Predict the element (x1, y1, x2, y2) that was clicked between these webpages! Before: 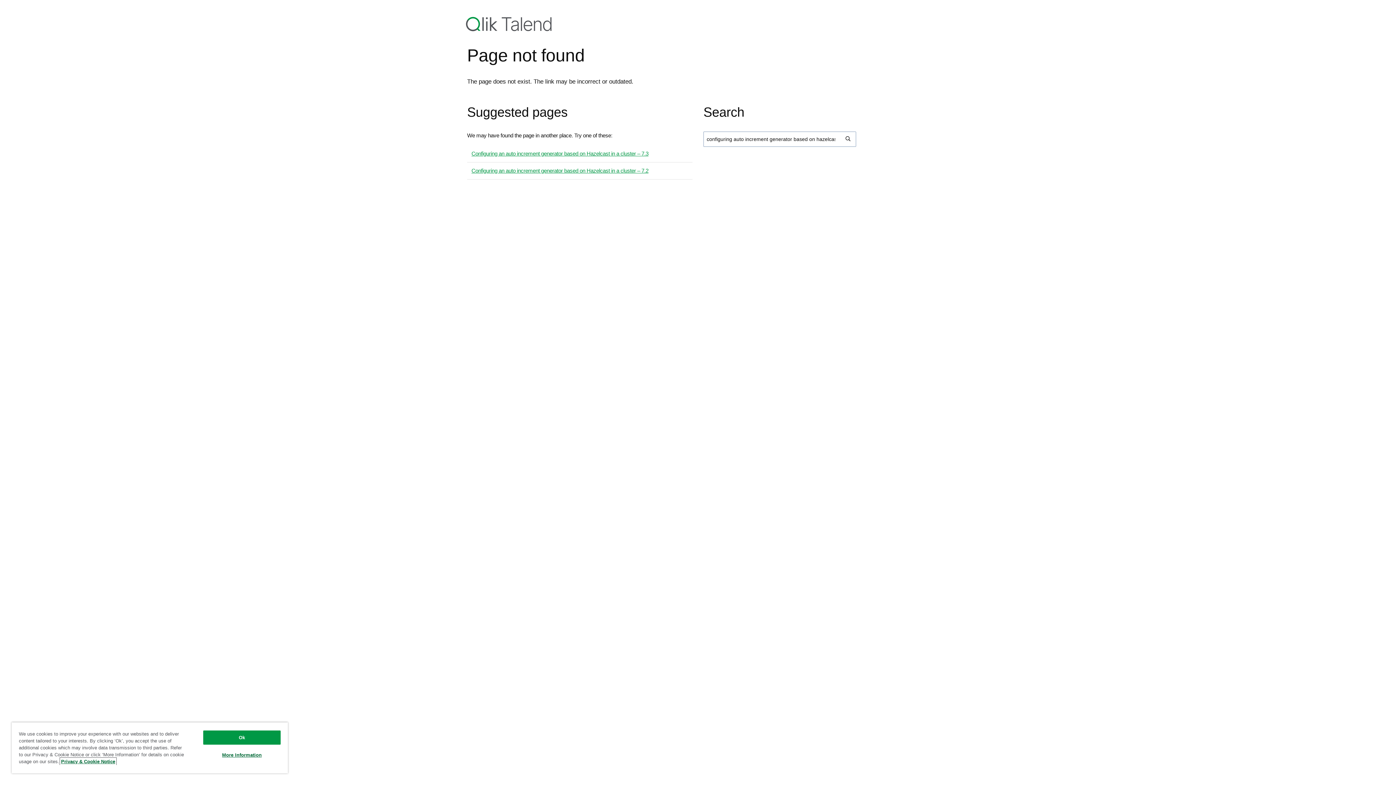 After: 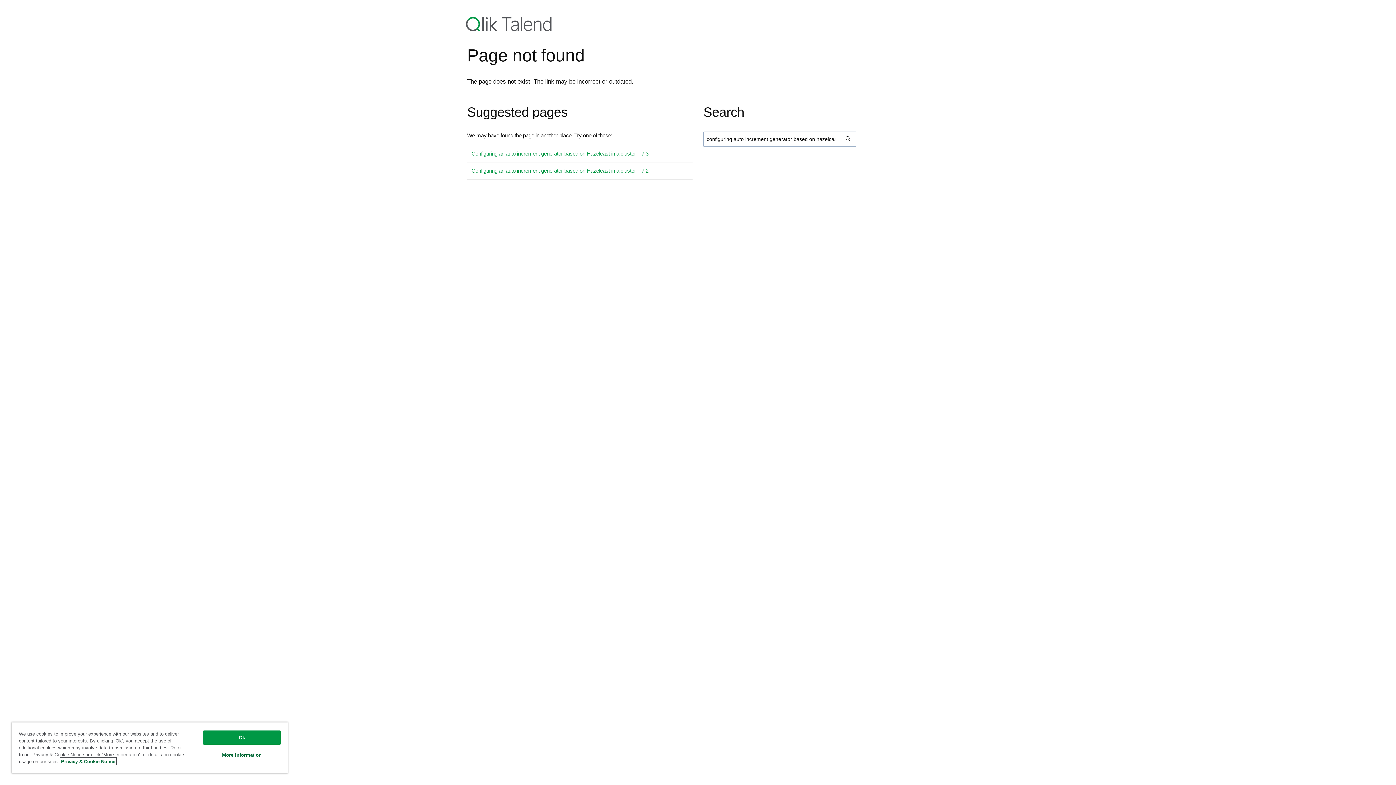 Action: label: More information about your privacy, opens in a new tab bbox: (61, 759, 115, 764)